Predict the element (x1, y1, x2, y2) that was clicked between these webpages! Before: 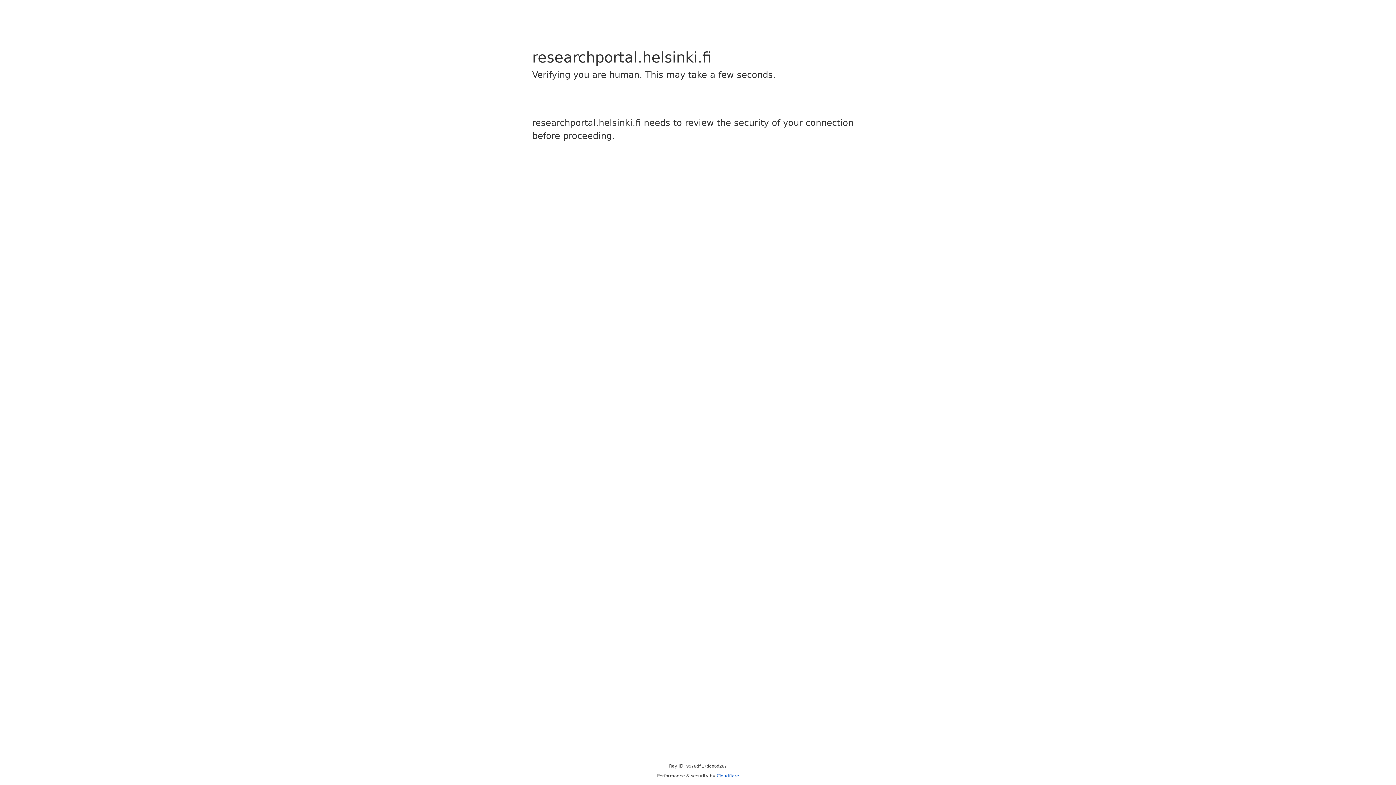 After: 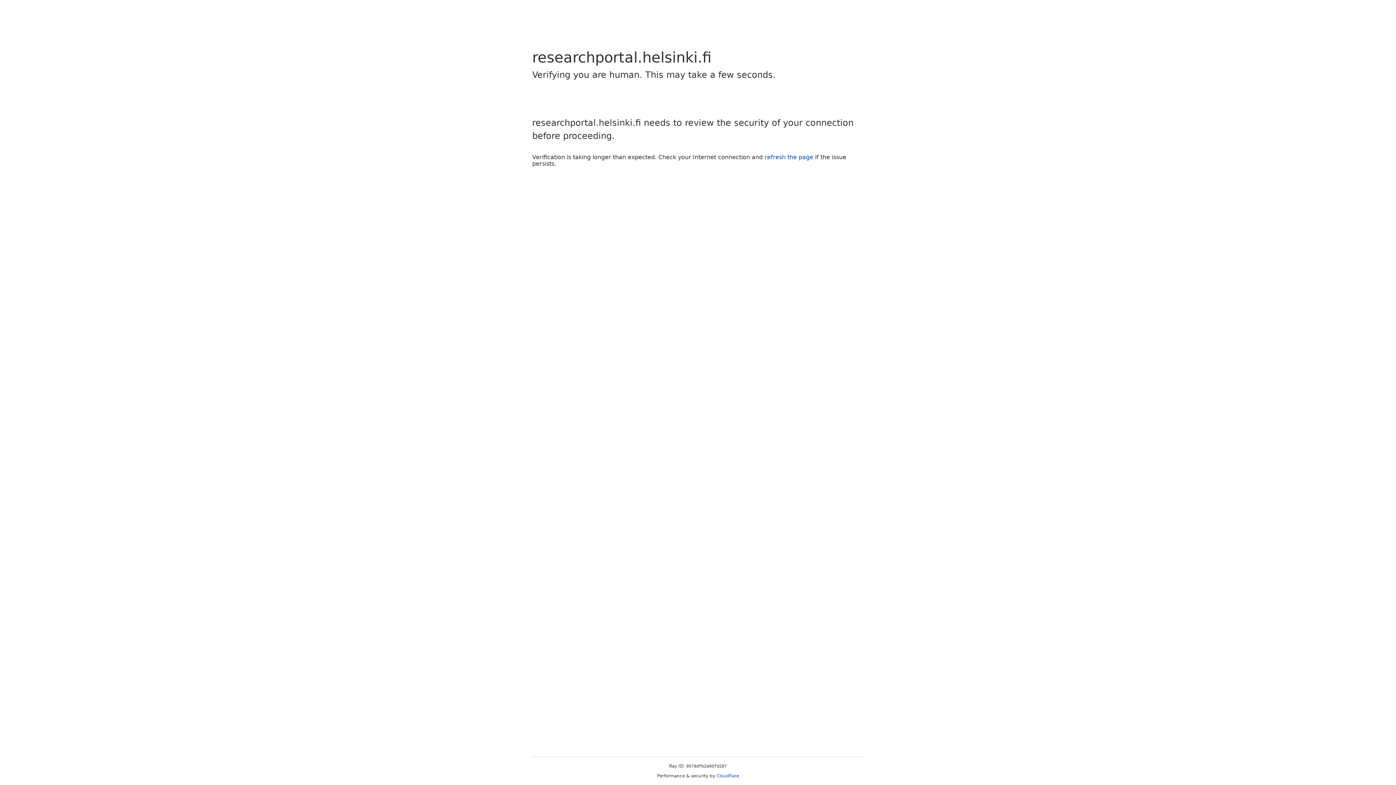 Action: bbox: (716, 773, 739, 778) label: Cloudflare